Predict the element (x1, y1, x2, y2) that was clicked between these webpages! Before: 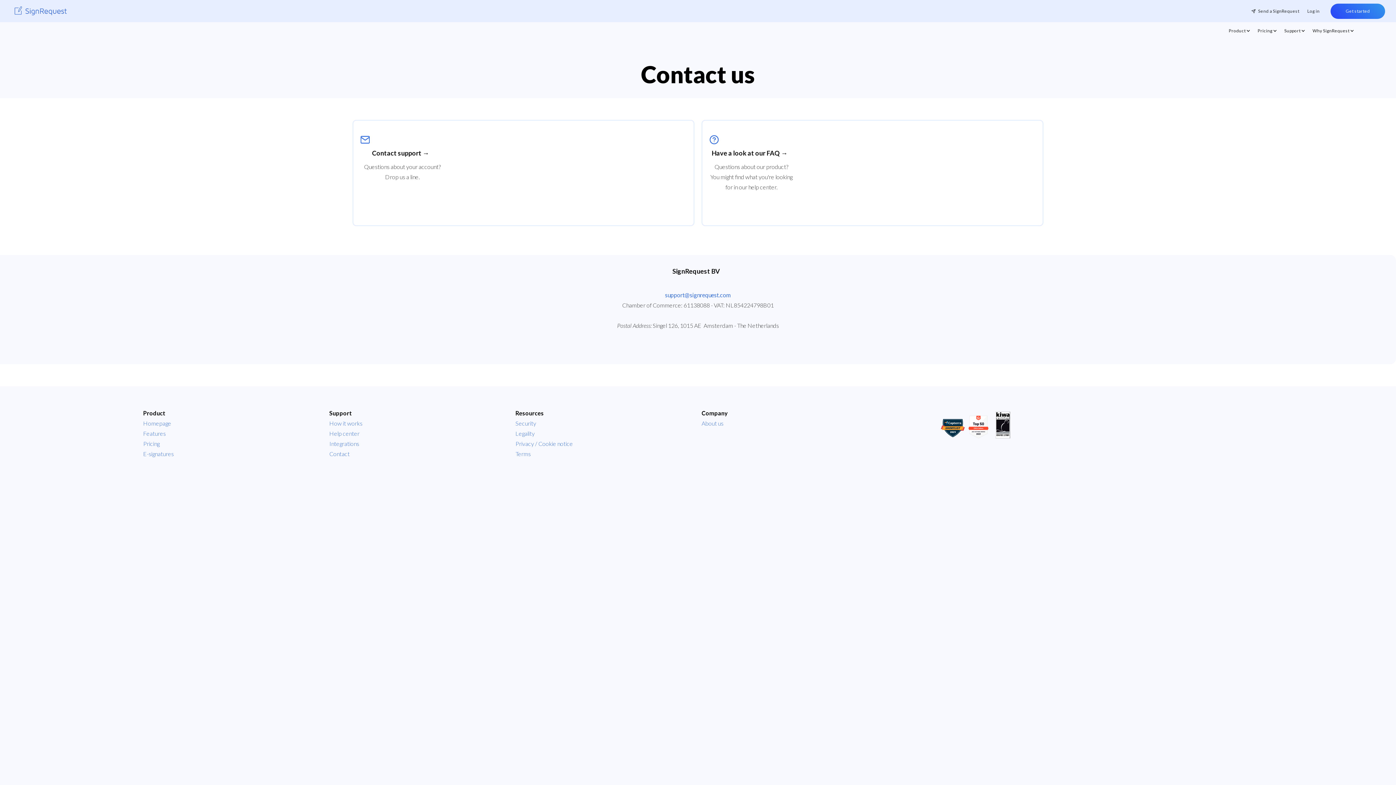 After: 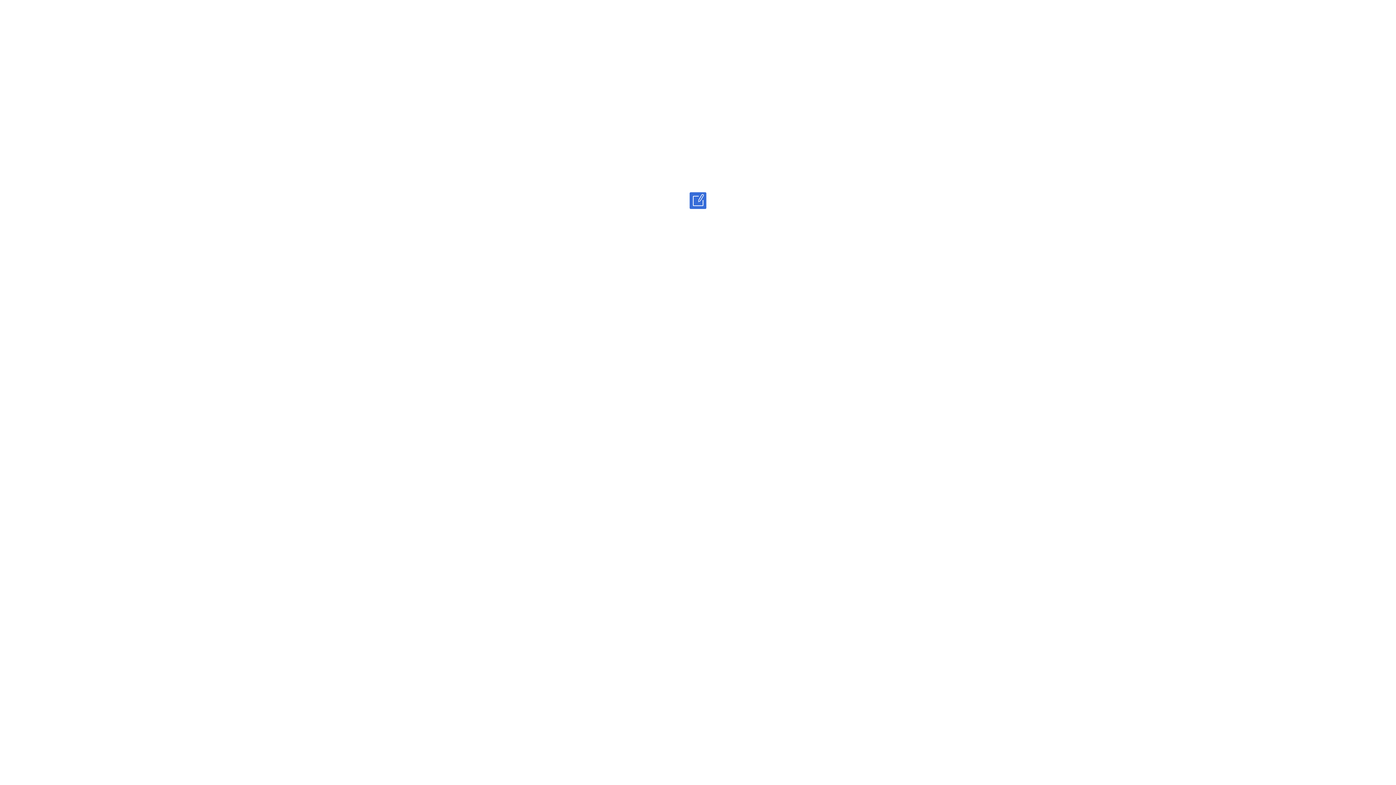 Action: label: home bbox: (10, 7, 70, 14)